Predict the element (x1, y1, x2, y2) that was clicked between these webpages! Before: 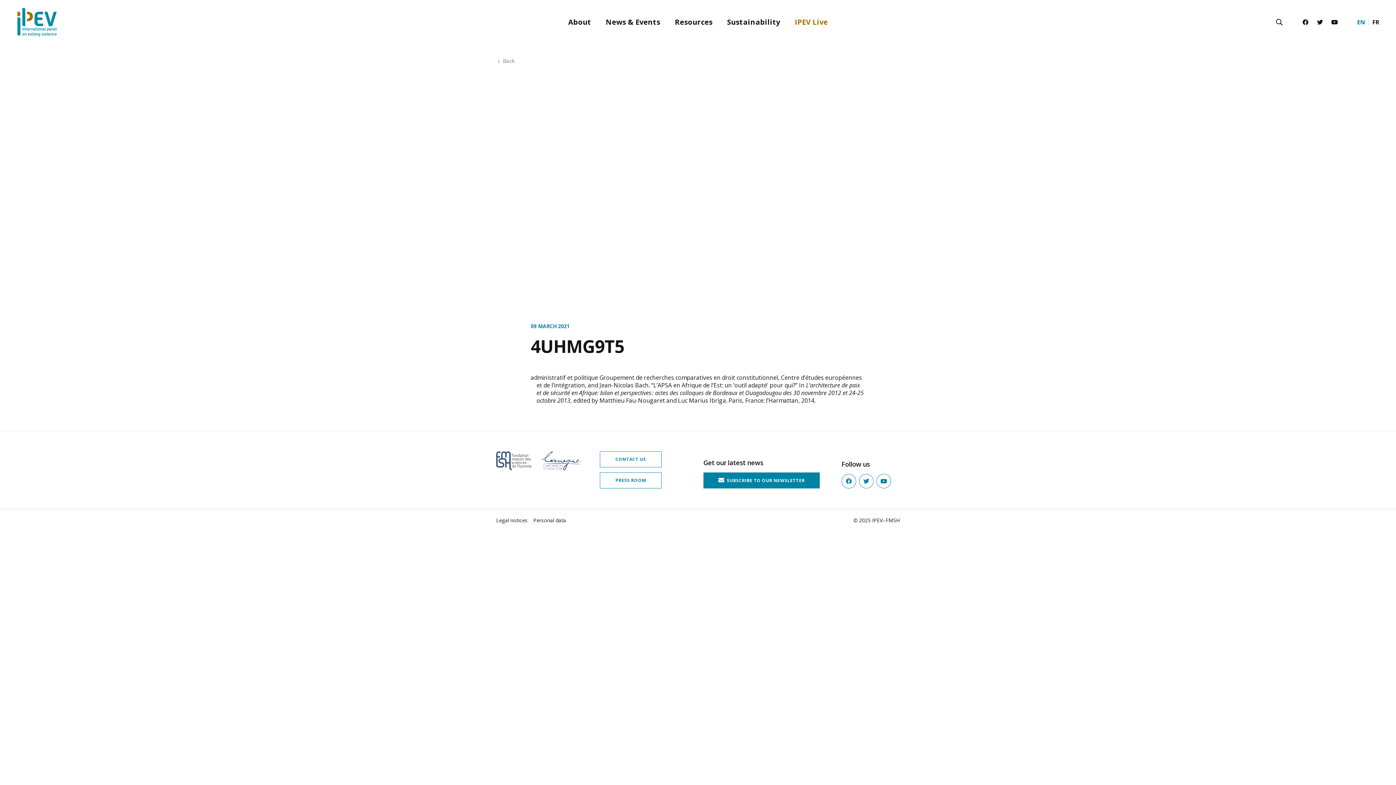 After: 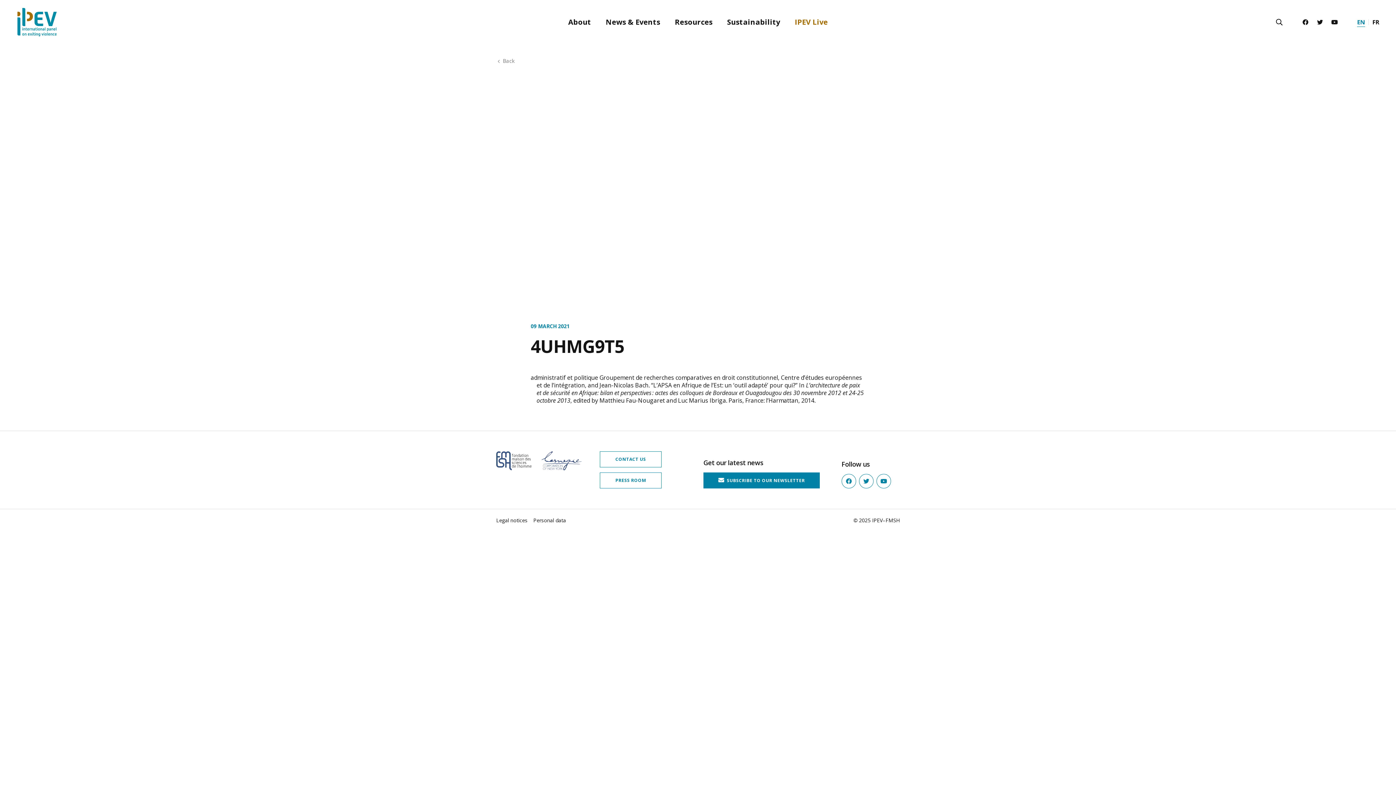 Action: bbox: (1353, 14, 1369, 29) label: EN